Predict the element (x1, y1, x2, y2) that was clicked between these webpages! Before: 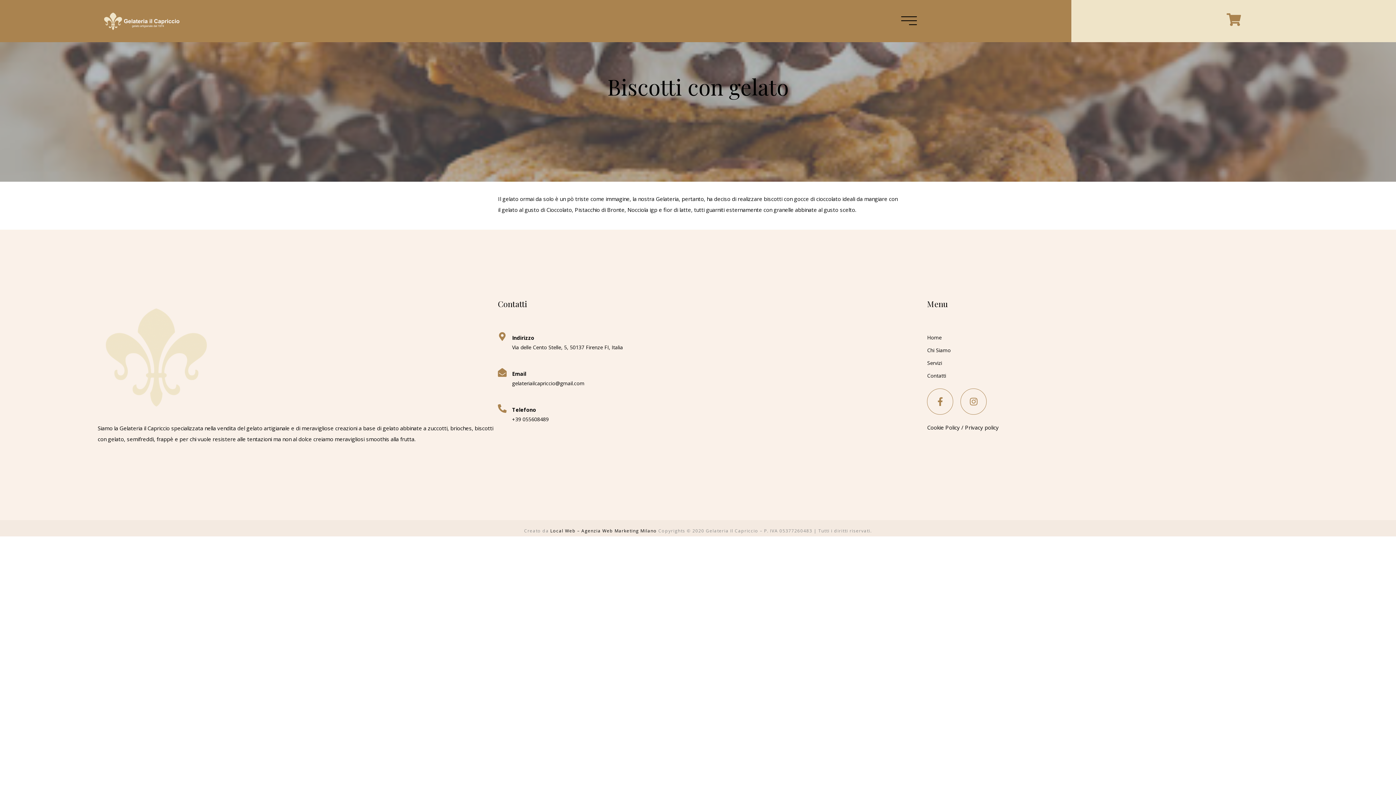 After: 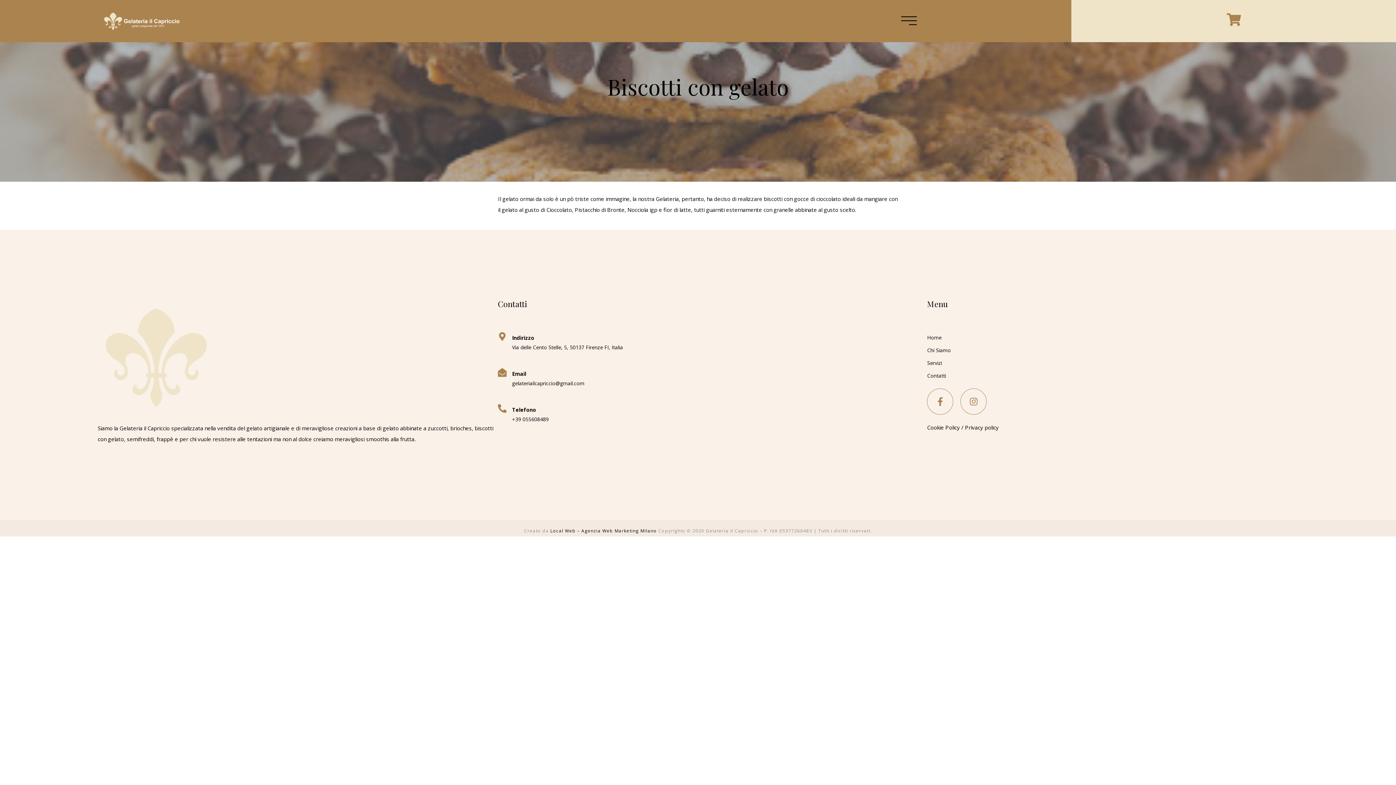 Action: bbox: (512, 406, 536, 413) label: Telefono